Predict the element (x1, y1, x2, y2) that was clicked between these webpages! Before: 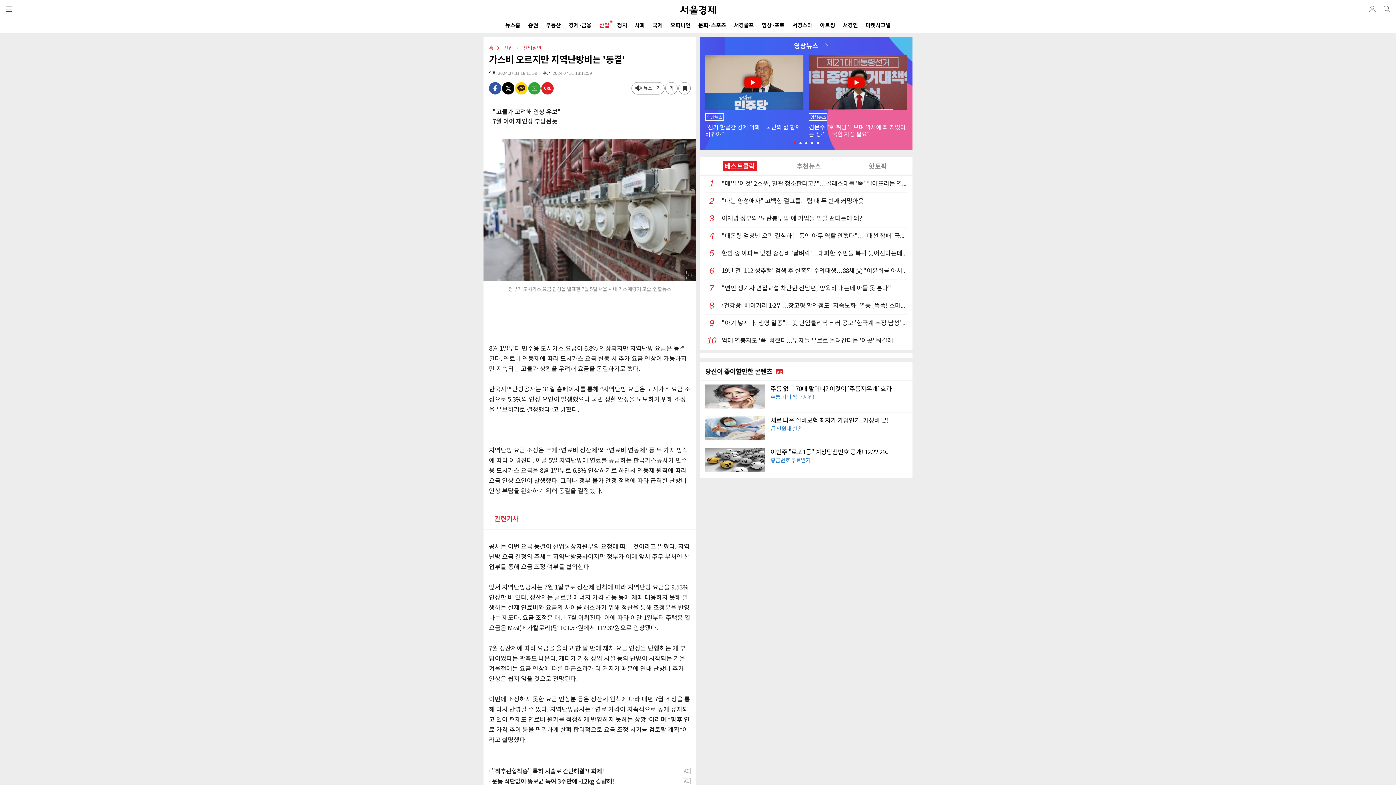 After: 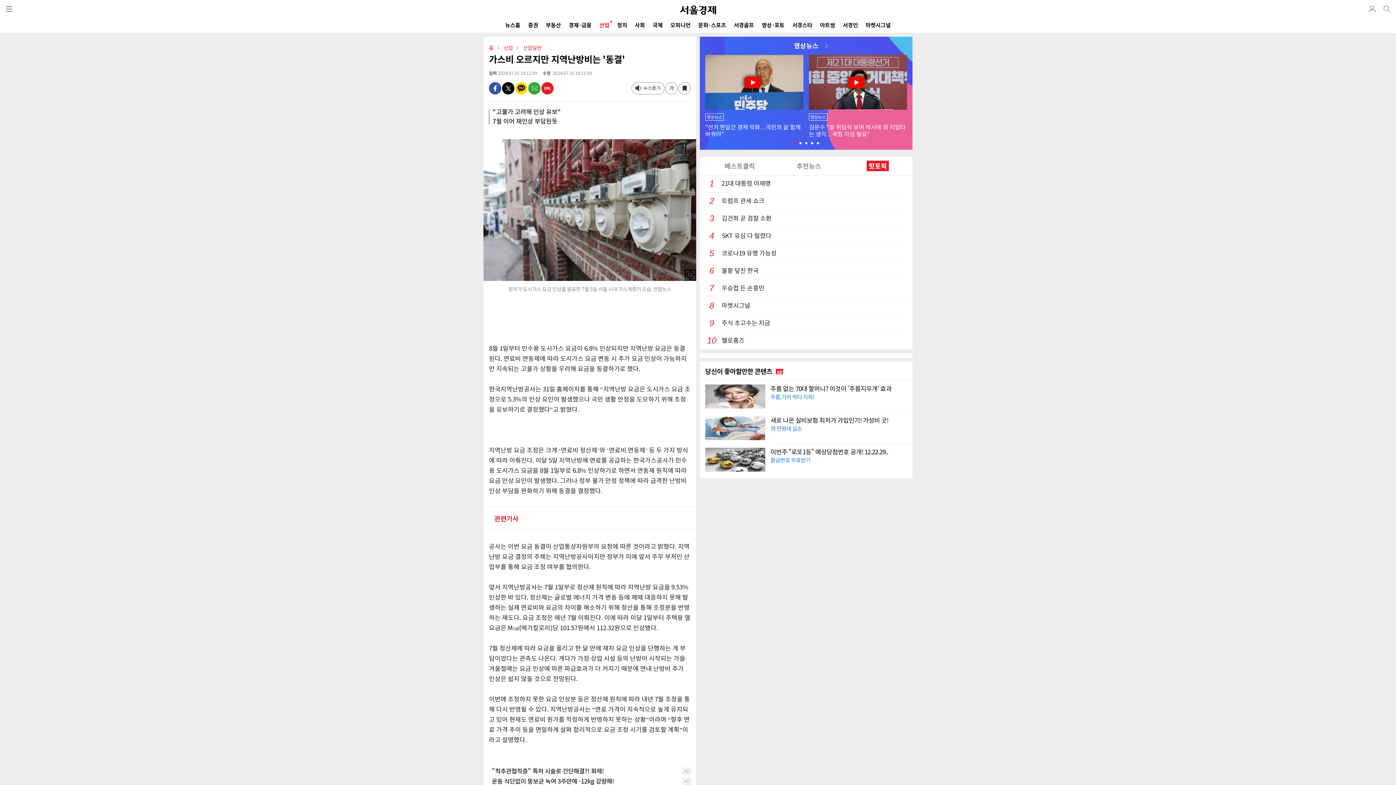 Action: bbox: (843, 157, 912, 175) label: 핫토픽